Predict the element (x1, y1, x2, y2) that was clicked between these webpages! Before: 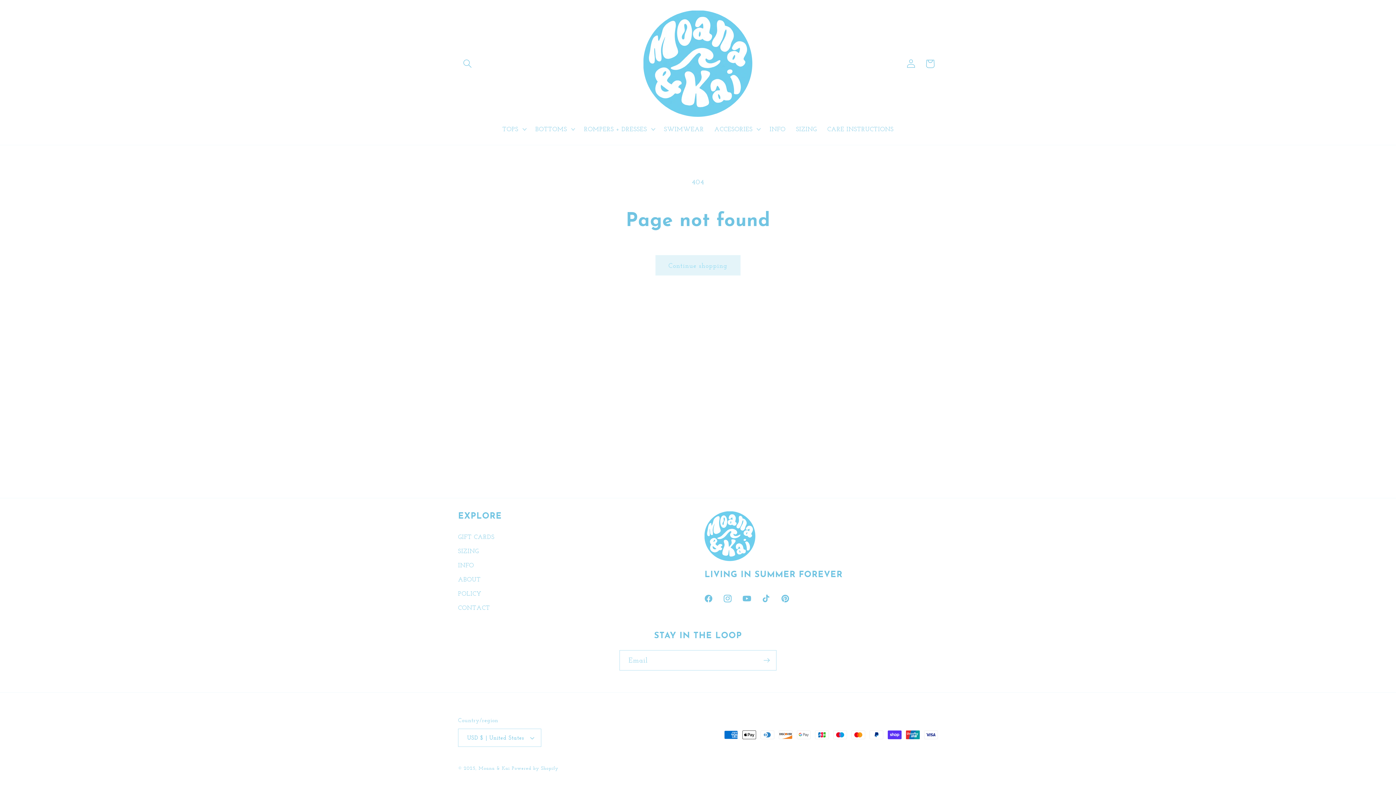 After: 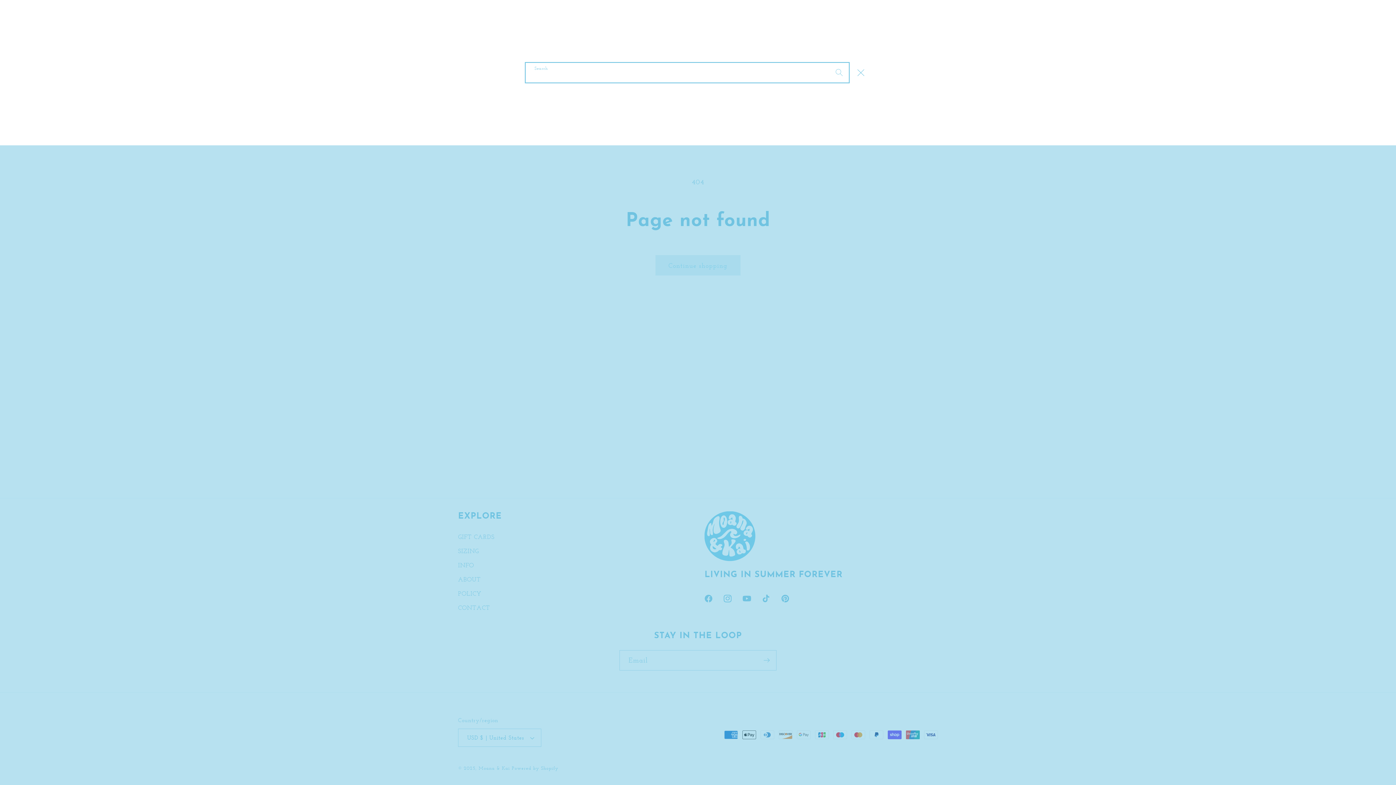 Action: label: Search bbox: (458, 54, 477, 73)